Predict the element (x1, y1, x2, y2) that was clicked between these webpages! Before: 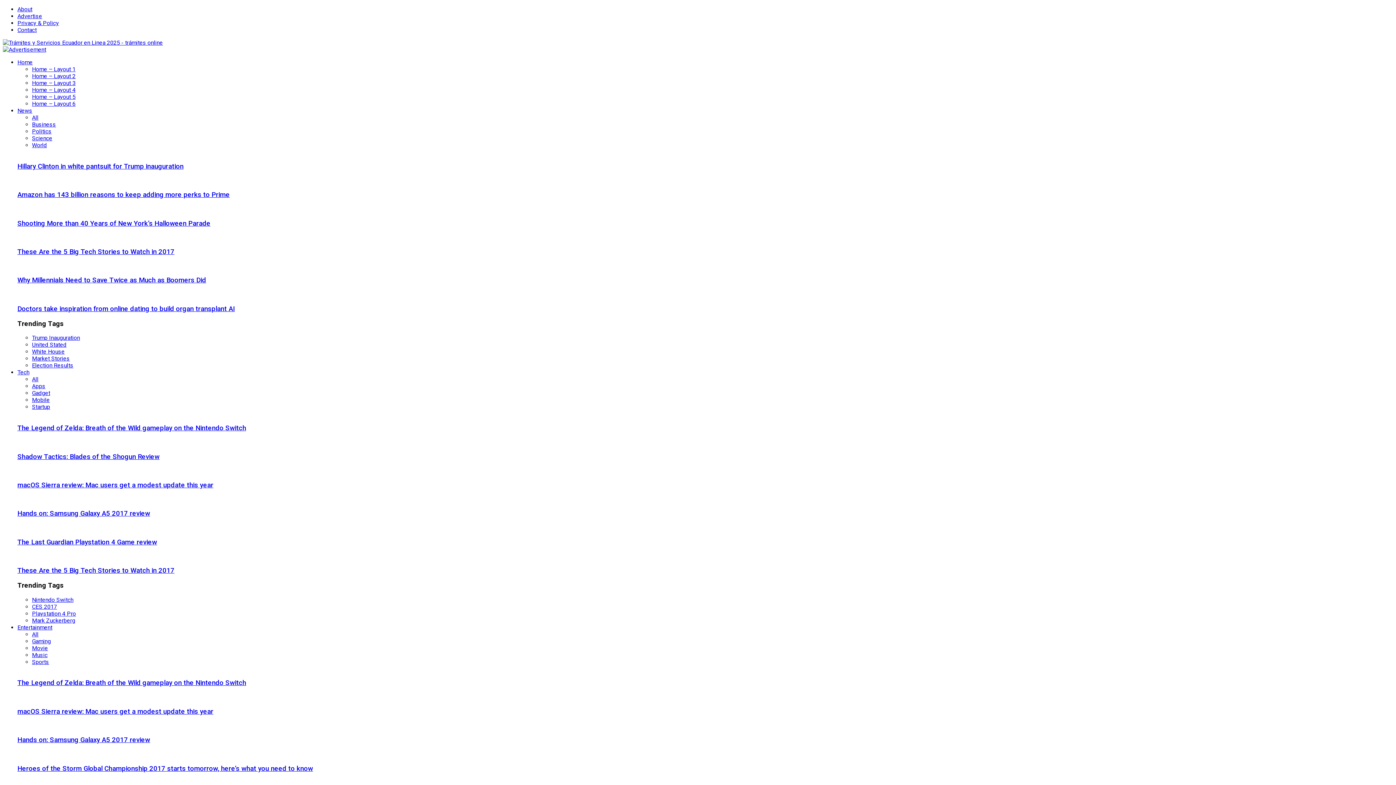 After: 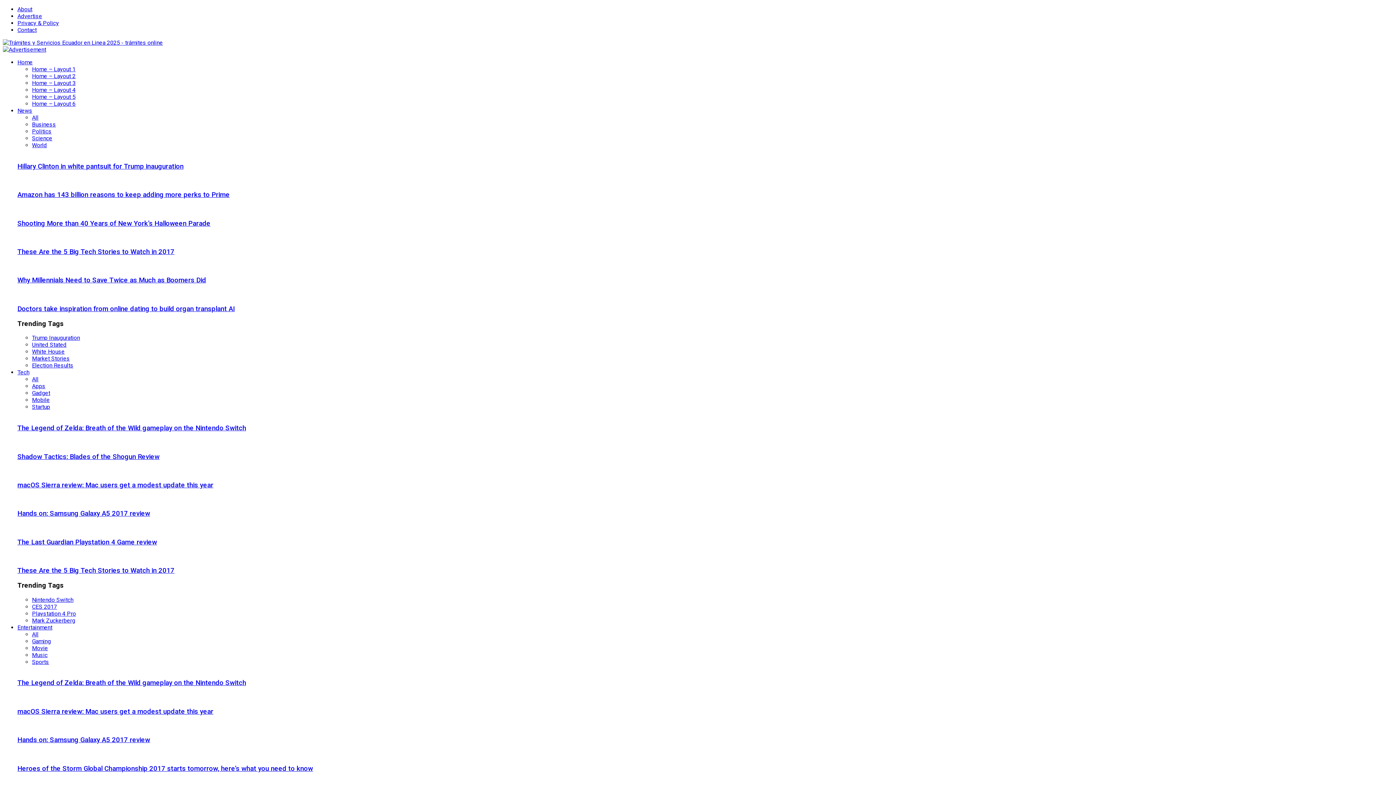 Action: bbox: (17, 5, 32, 12) label: About